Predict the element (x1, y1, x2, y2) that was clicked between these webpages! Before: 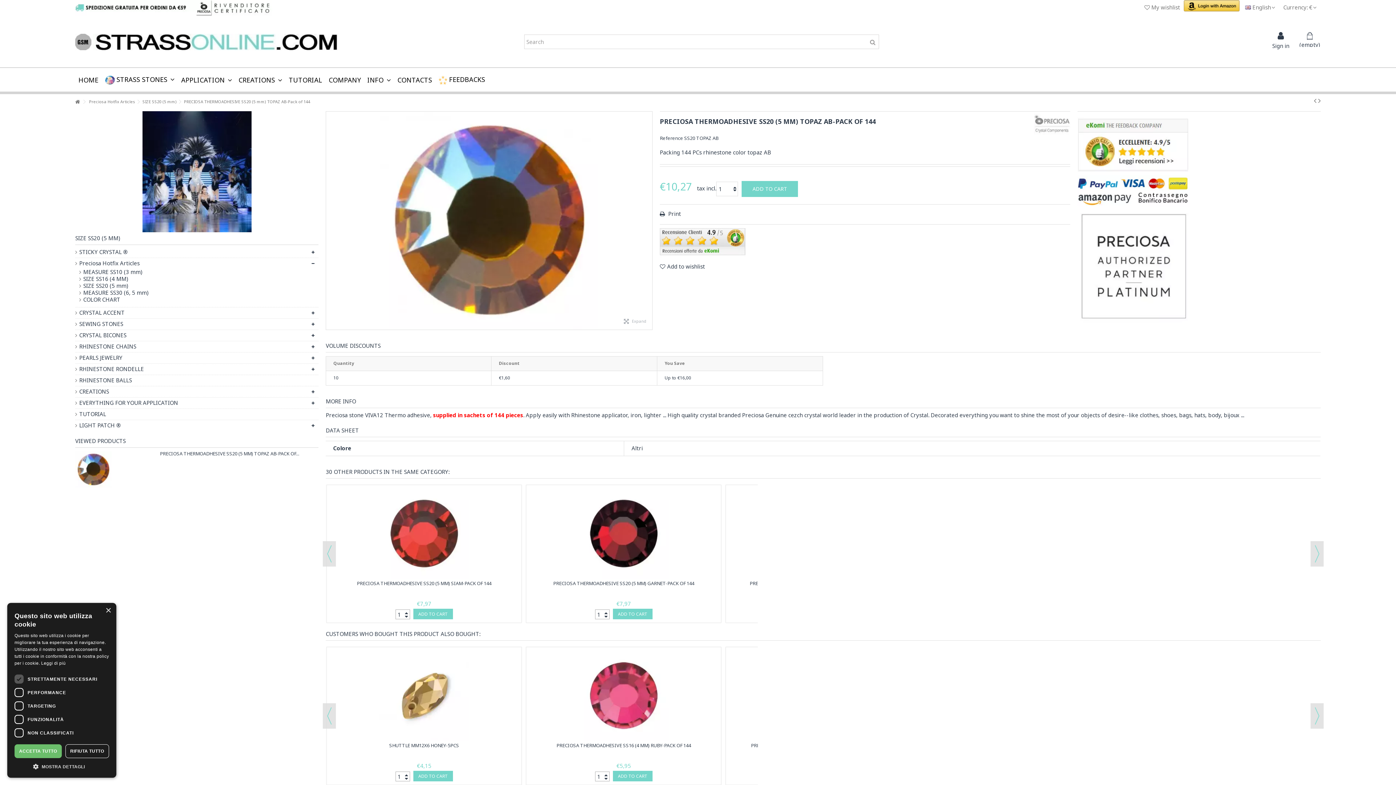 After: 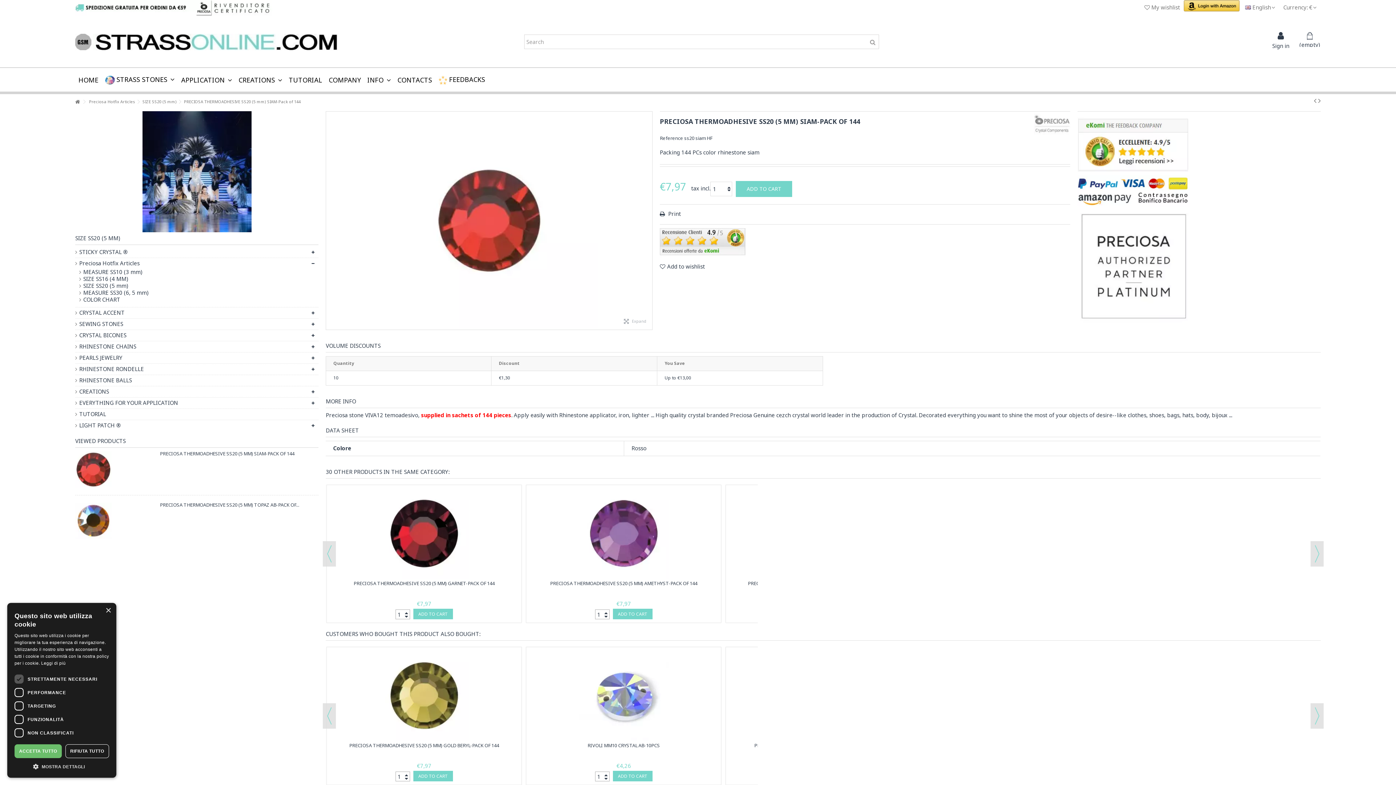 Action: label: PRECIOSA THERMOADHESIVE SS20 (5 MM) SIAM-PACK OF 144 bbox: (356, 580, 491, 586)